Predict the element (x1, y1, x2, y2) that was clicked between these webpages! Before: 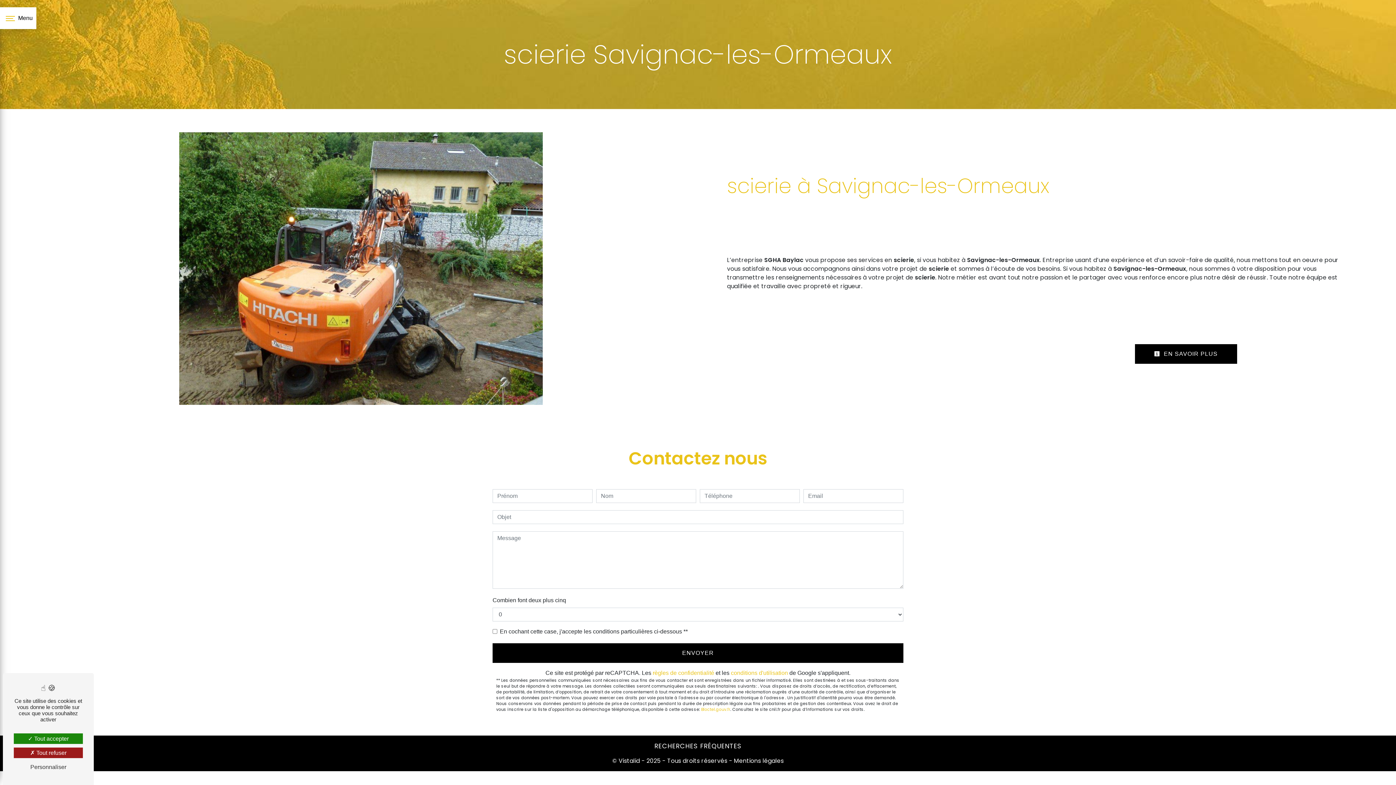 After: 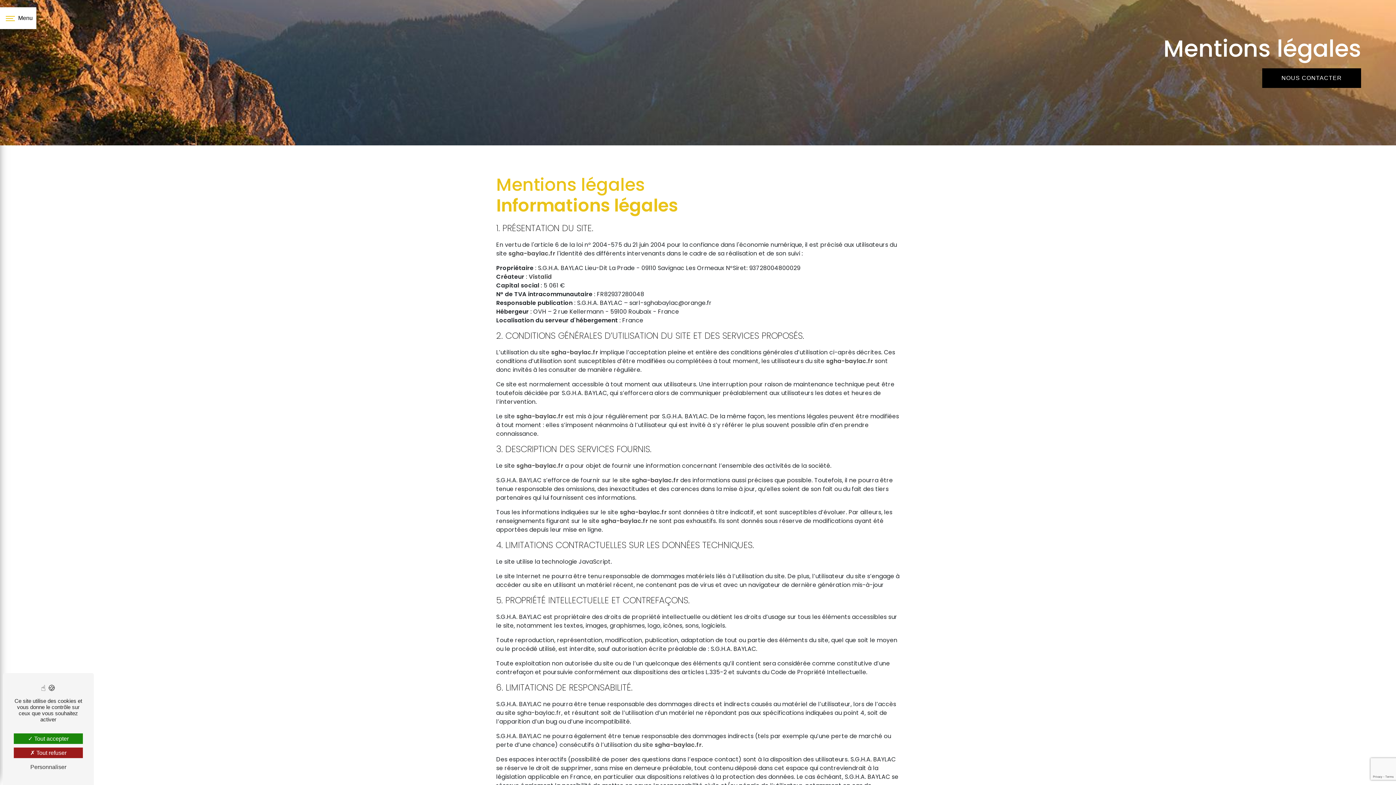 Action: bbox: (732, 757, 783, 765) label:  Mentions légales